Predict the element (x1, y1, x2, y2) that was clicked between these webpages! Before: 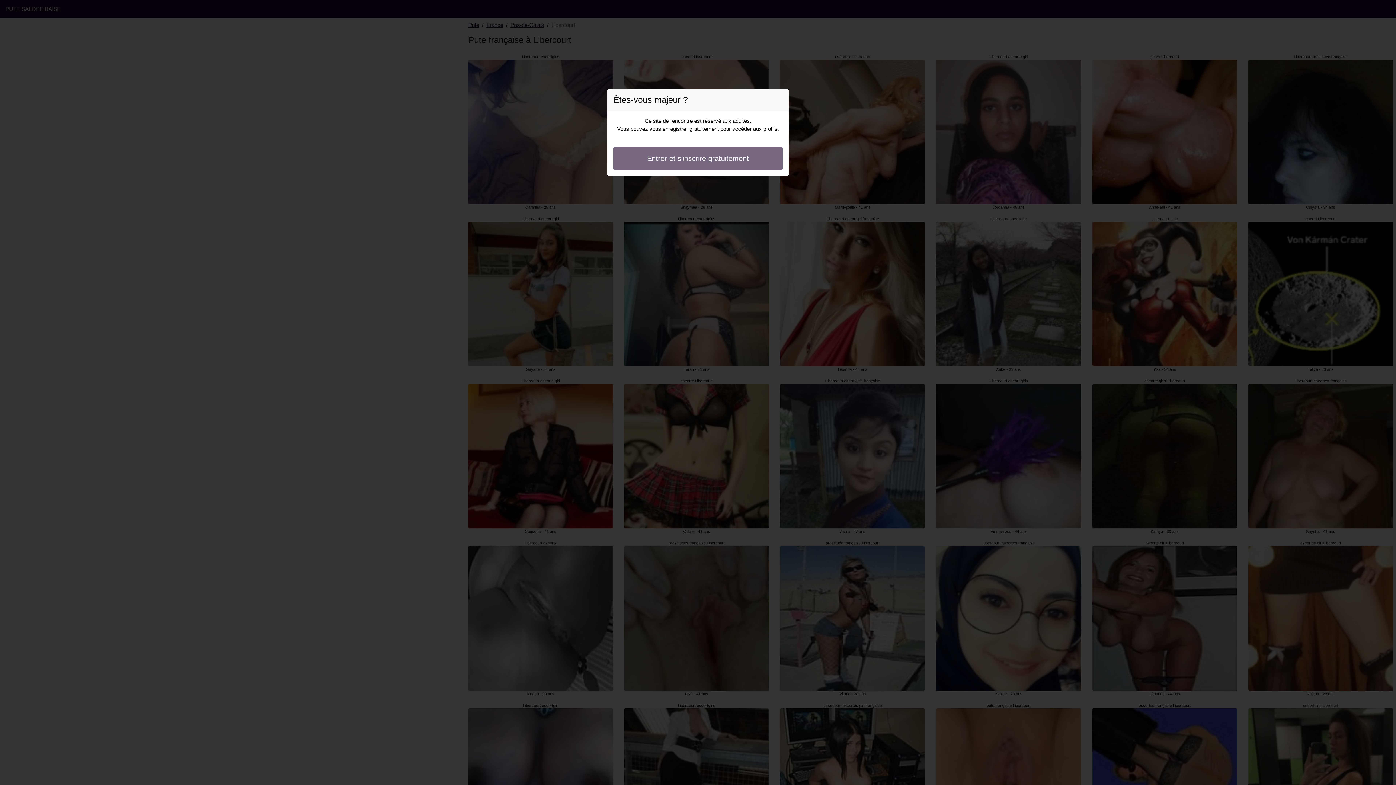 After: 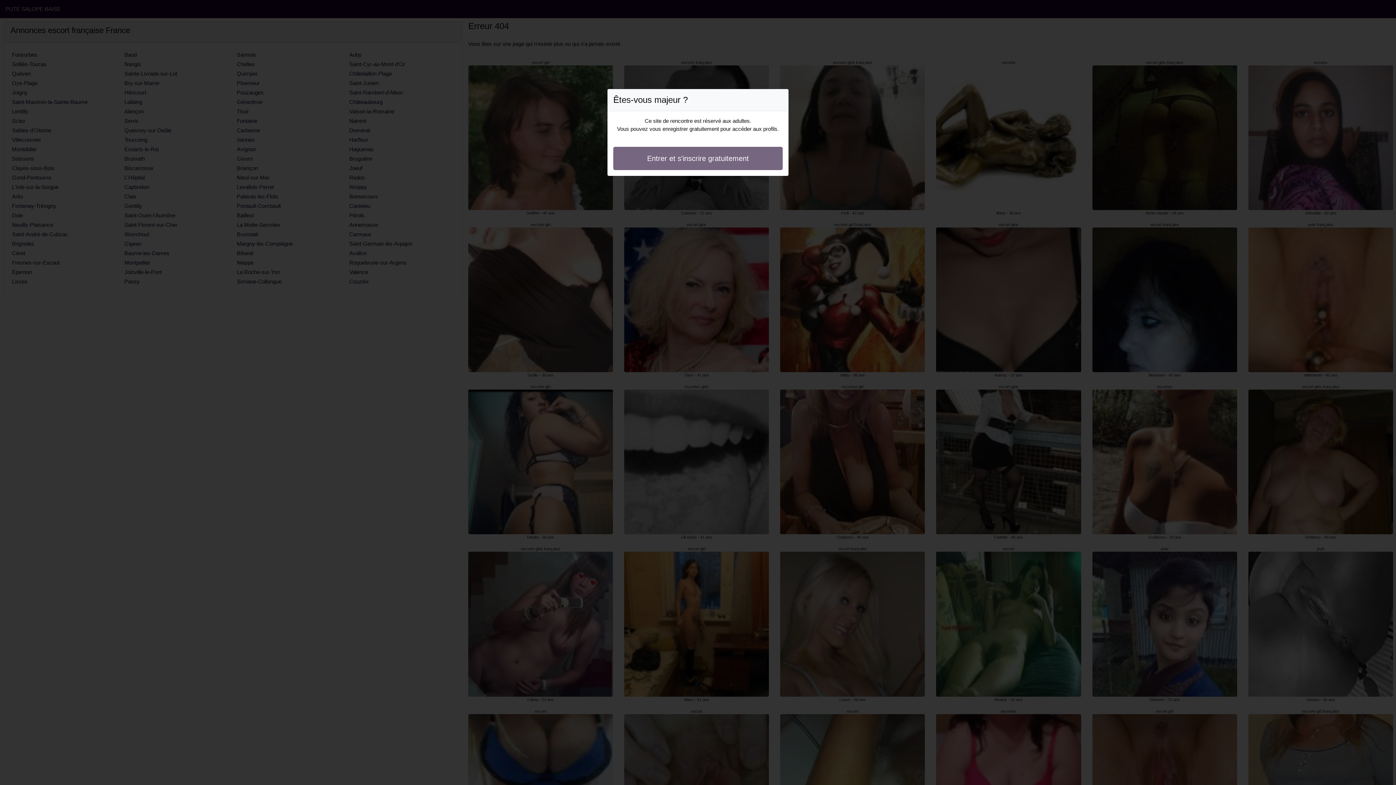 Action: label: Entrer et s'inscrire gratuitement bbox: (613, 146, 782, 170)